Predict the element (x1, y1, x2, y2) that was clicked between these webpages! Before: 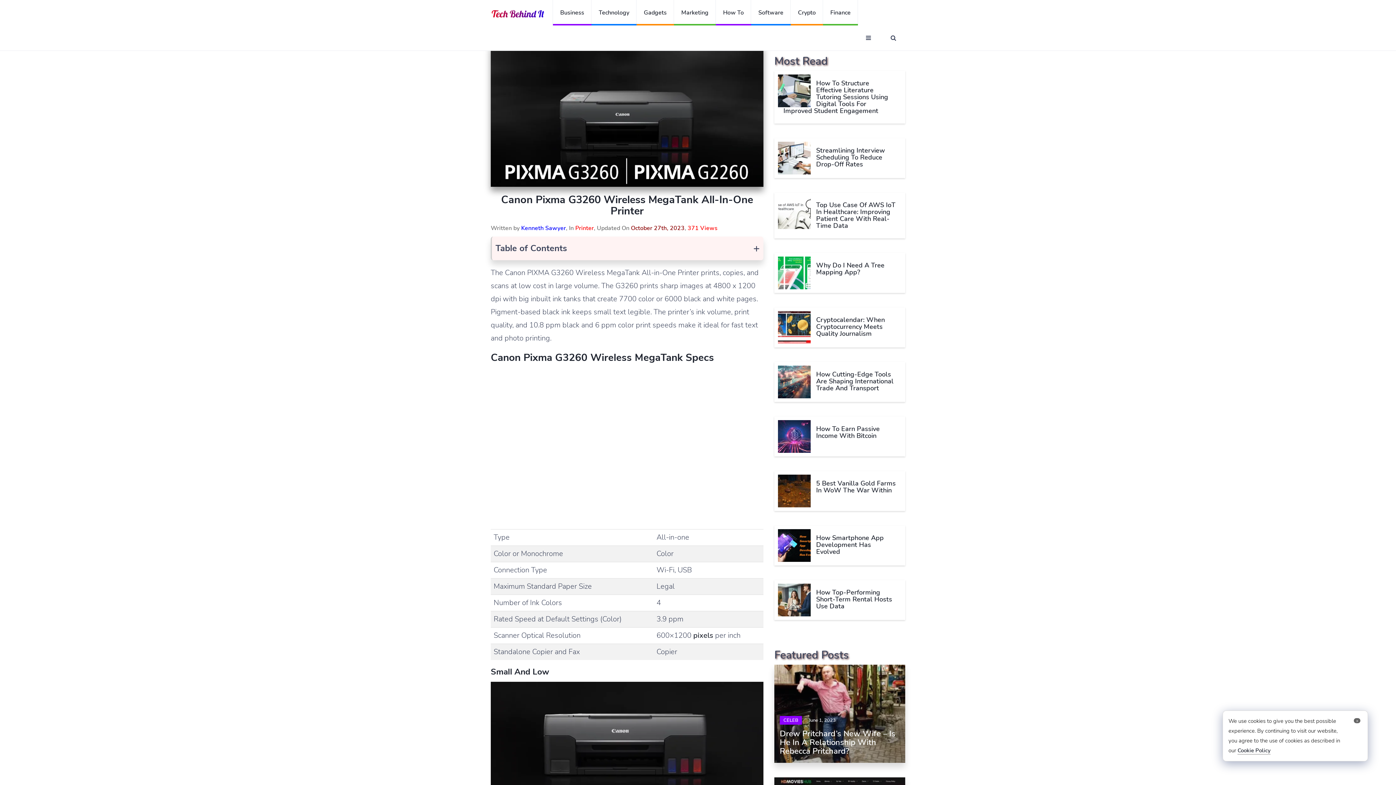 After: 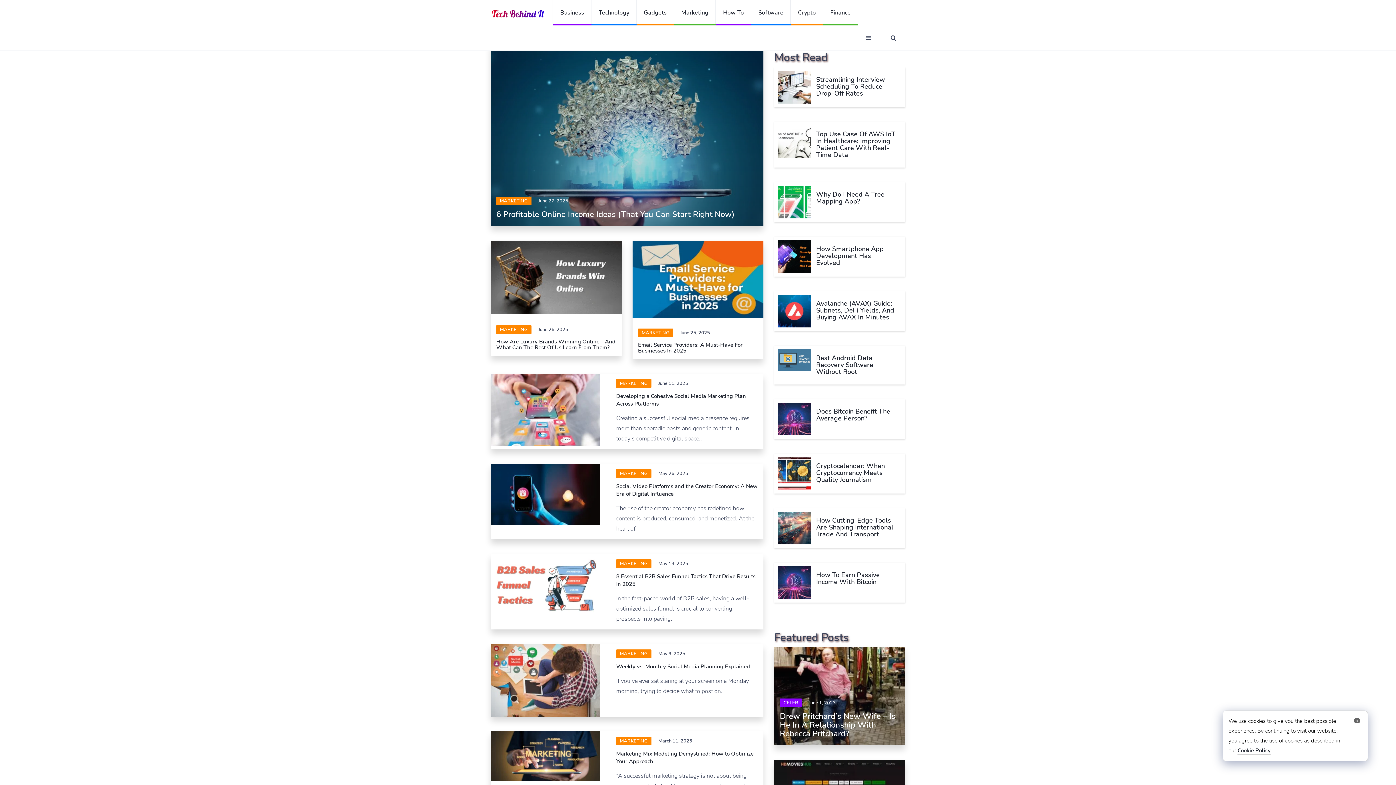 Action: bbox: (674, 0, 716, 25) label: Marketing